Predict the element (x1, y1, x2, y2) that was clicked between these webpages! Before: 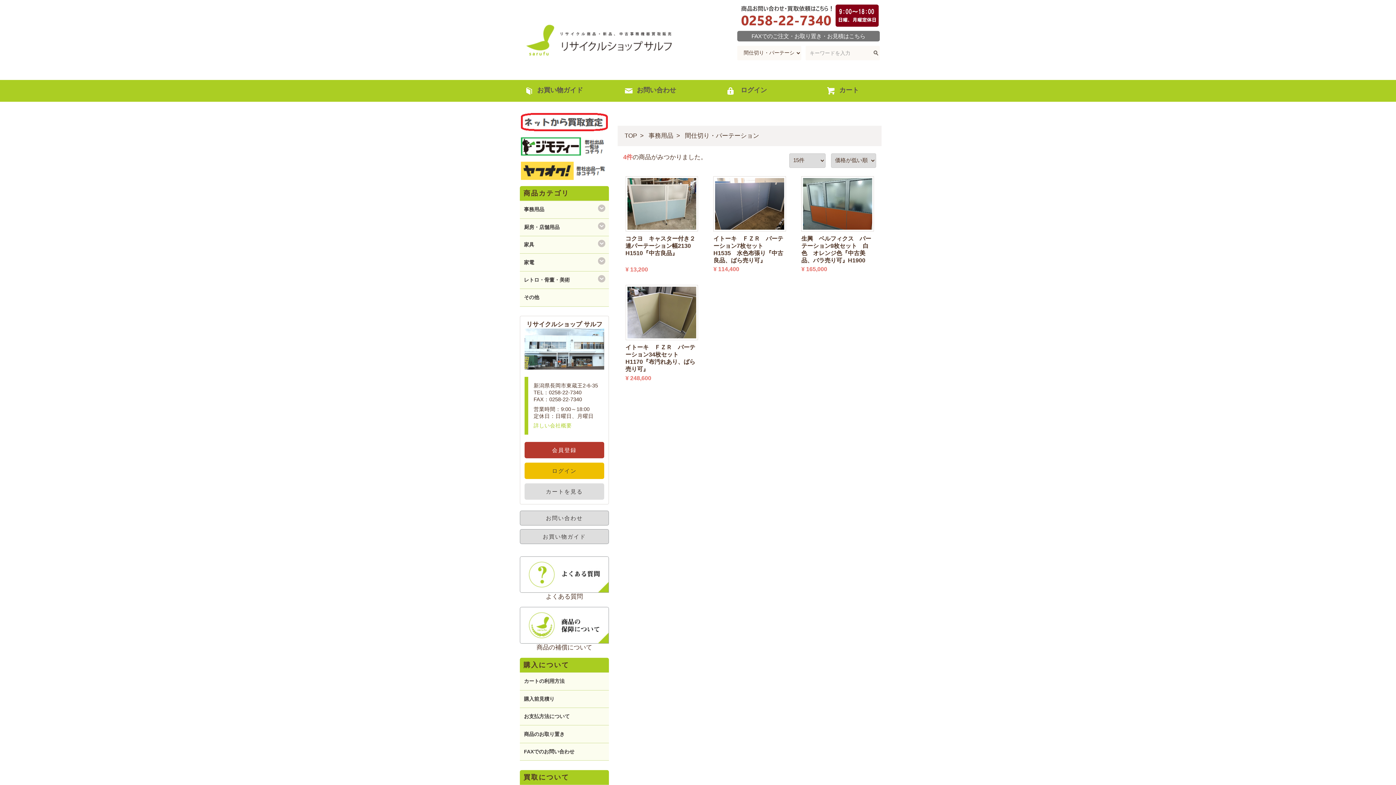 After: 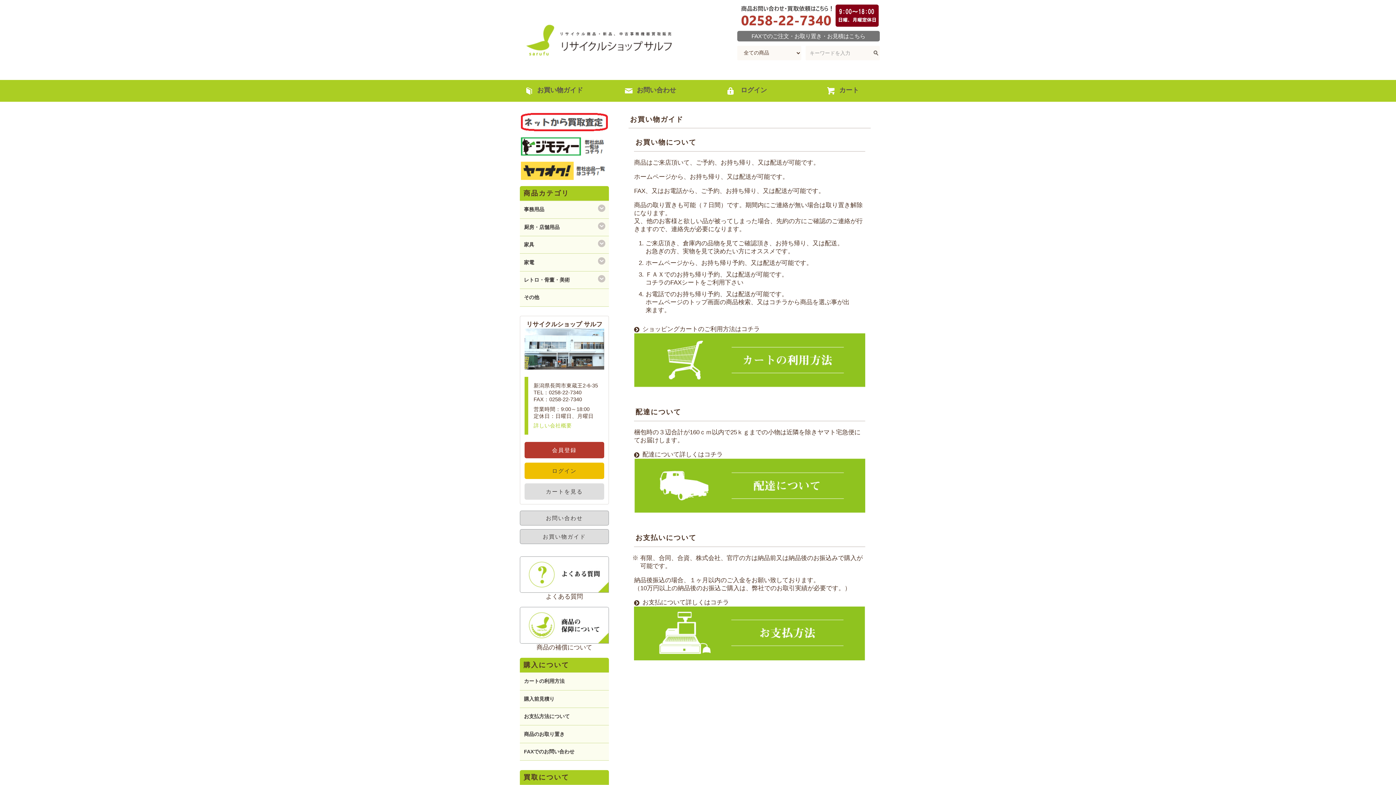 Action: label: お買い物ガイド bbox: (505, 80, 601, 101)